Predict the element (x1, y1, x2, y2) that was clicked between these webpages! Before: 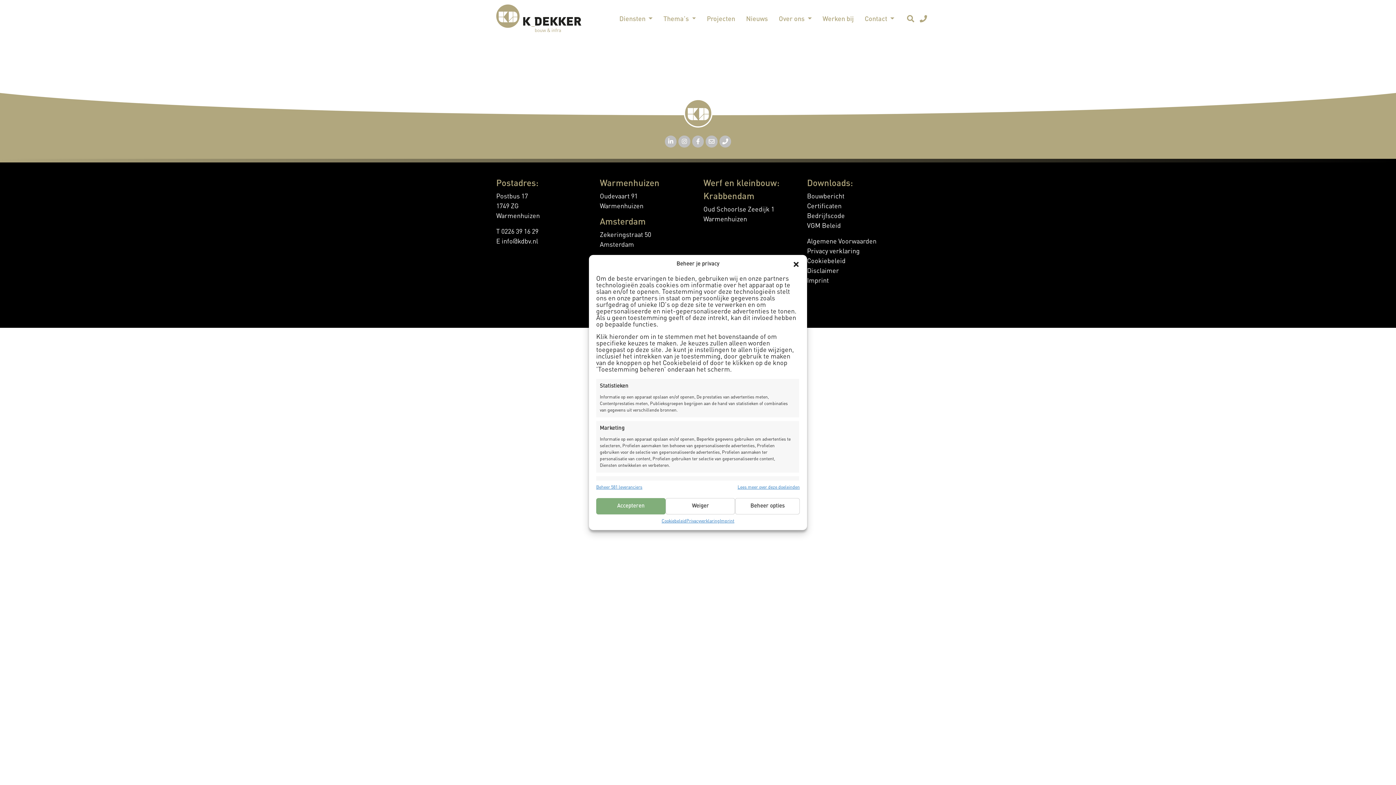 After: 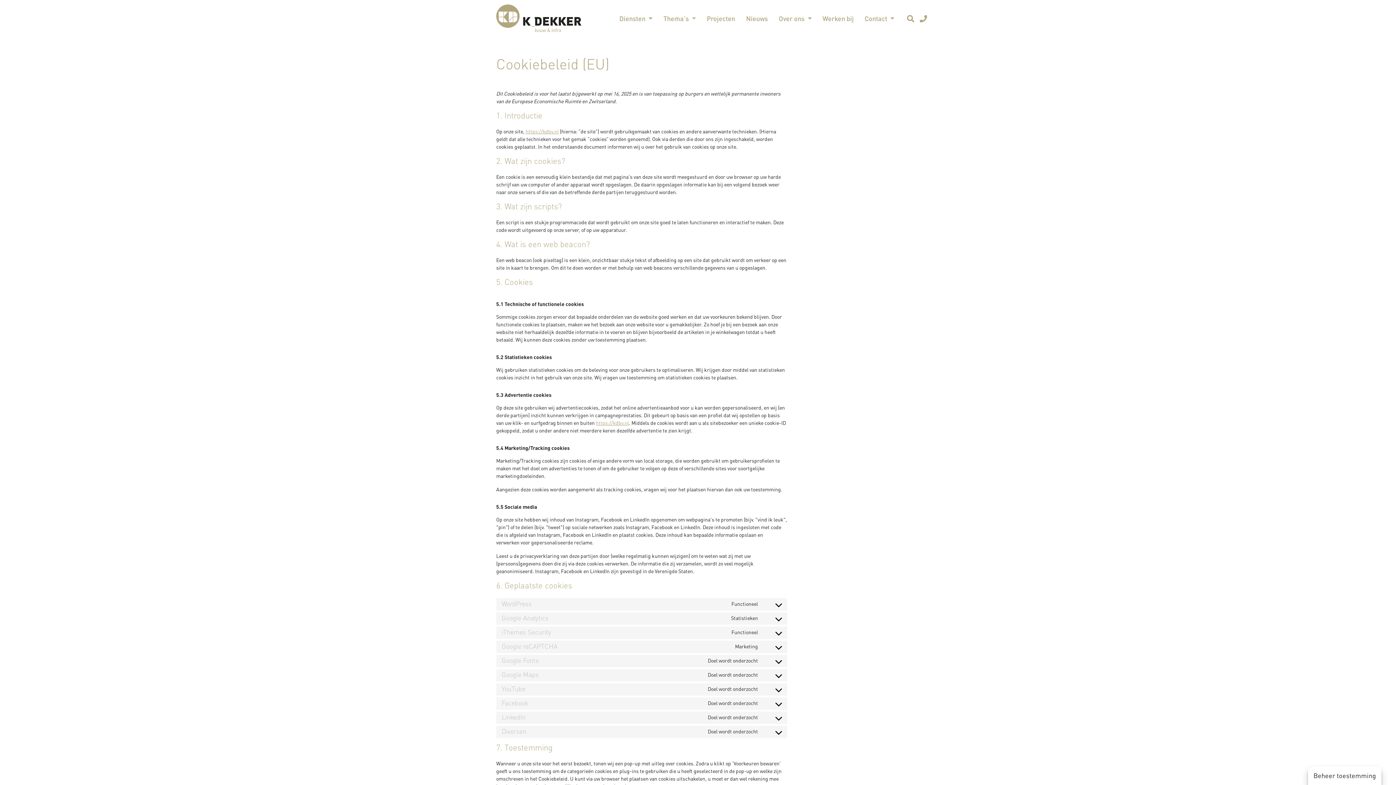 Action: label: Cookiebeleid bbox: (661, 518, 686, 524)